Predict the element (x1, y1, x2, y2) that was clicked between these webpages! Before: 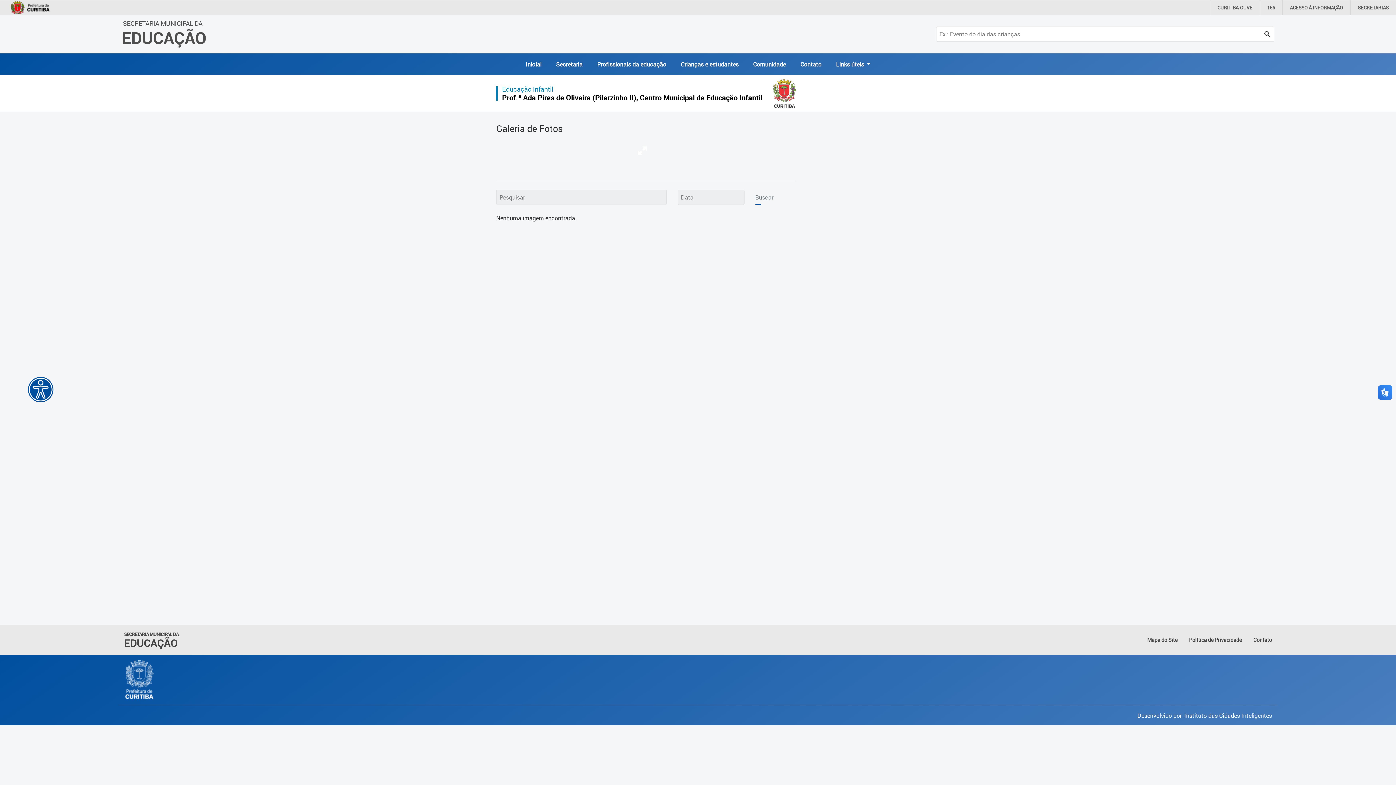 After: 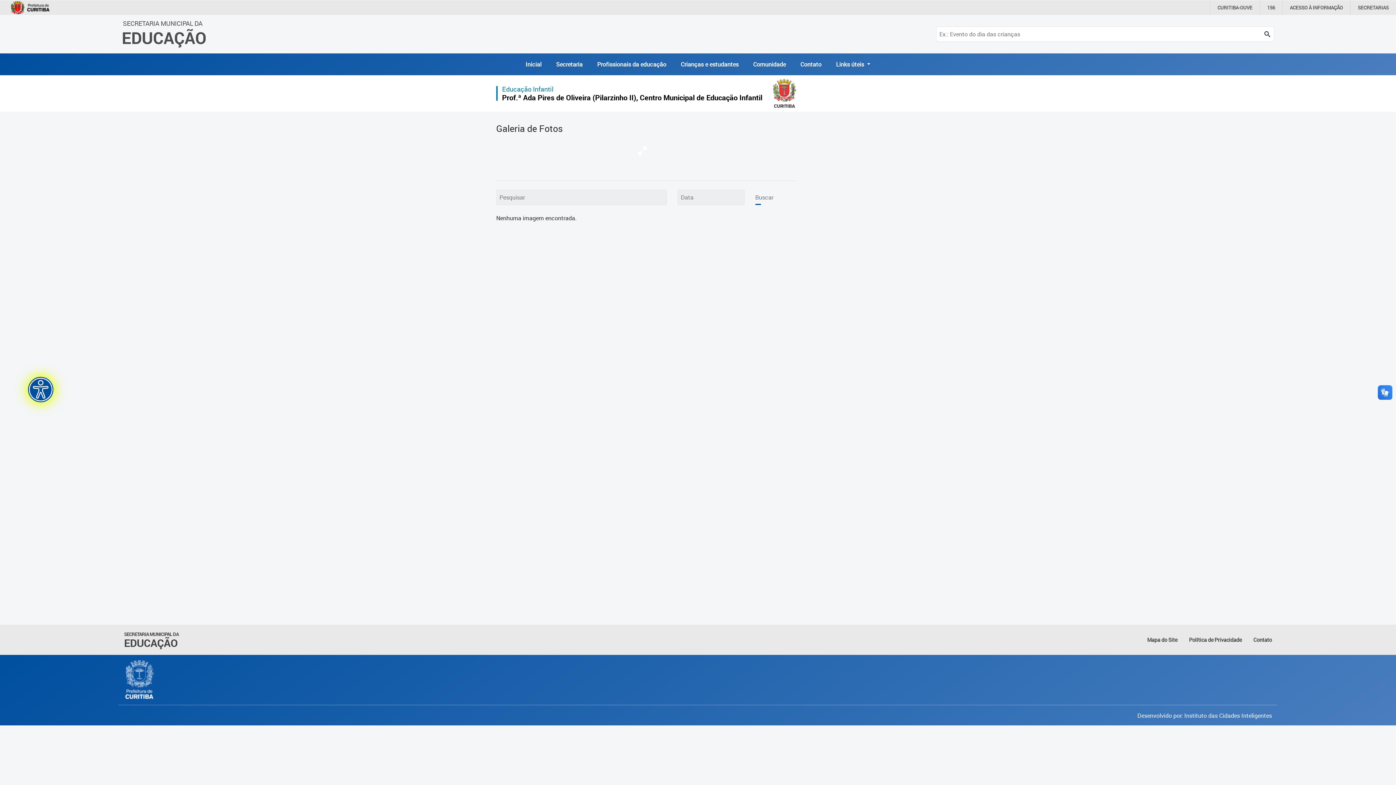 Action: bbox: (27, 377, 53, 402)